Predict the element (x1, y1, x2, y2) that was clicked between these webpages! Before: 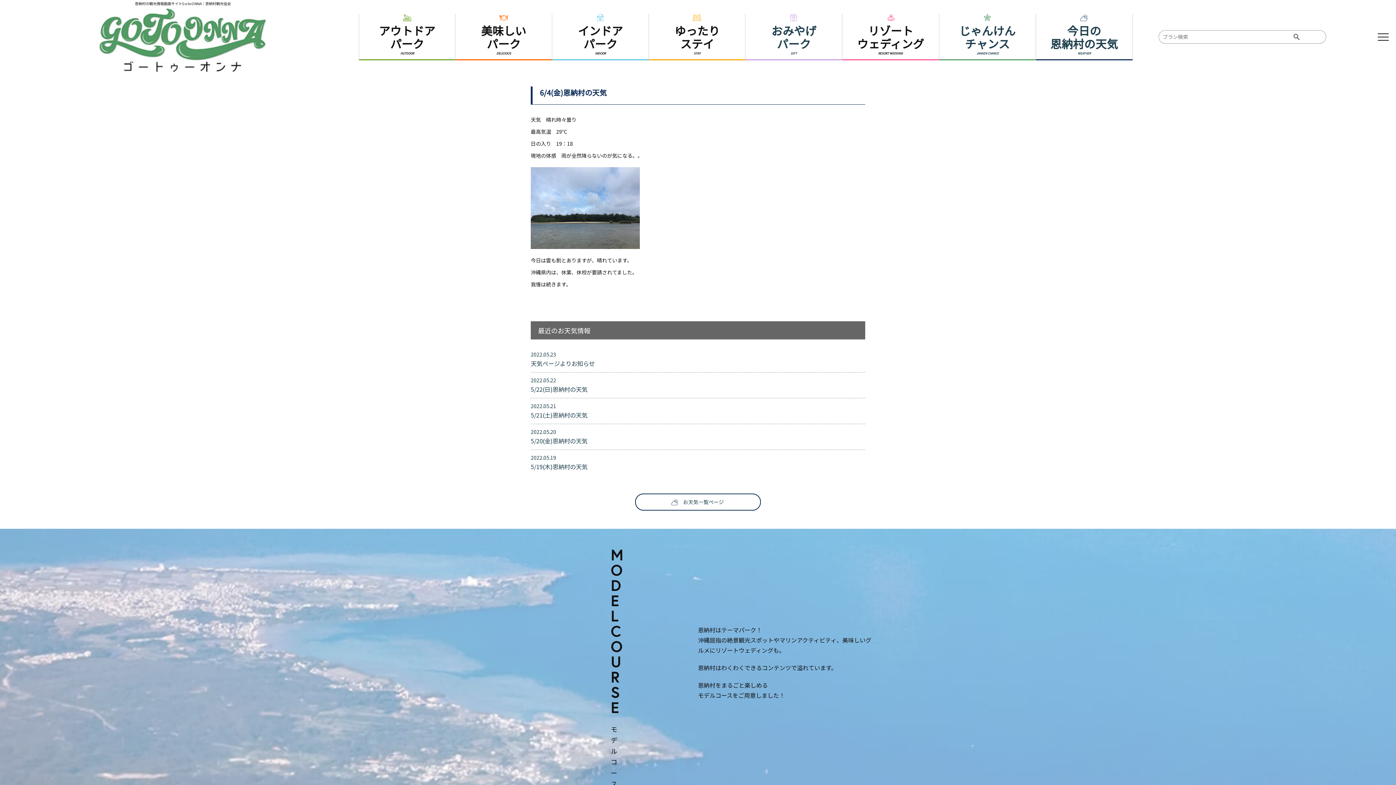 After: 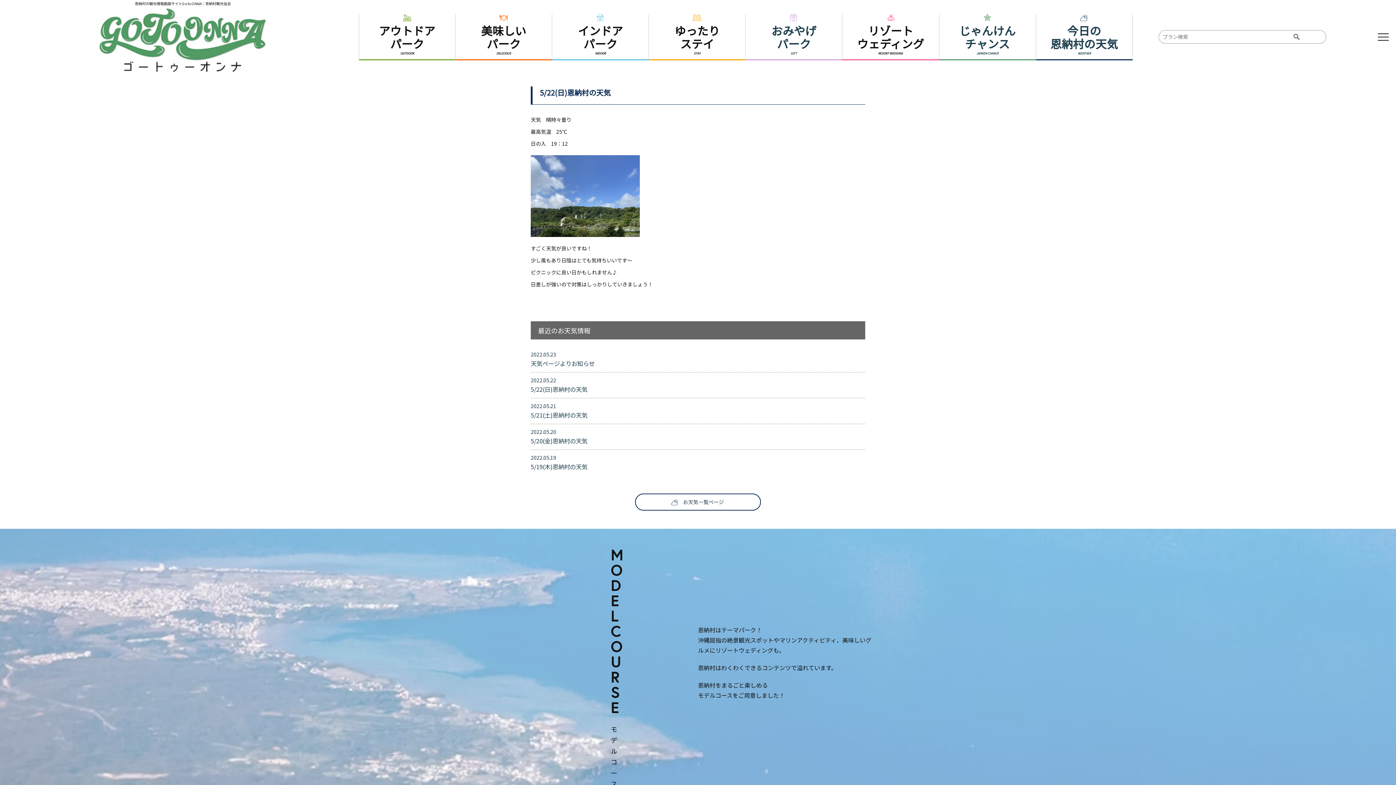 Action: label: 2022.05.22

5/22(日)恩納村の天気 bbox: (530, 376, 865, 394)